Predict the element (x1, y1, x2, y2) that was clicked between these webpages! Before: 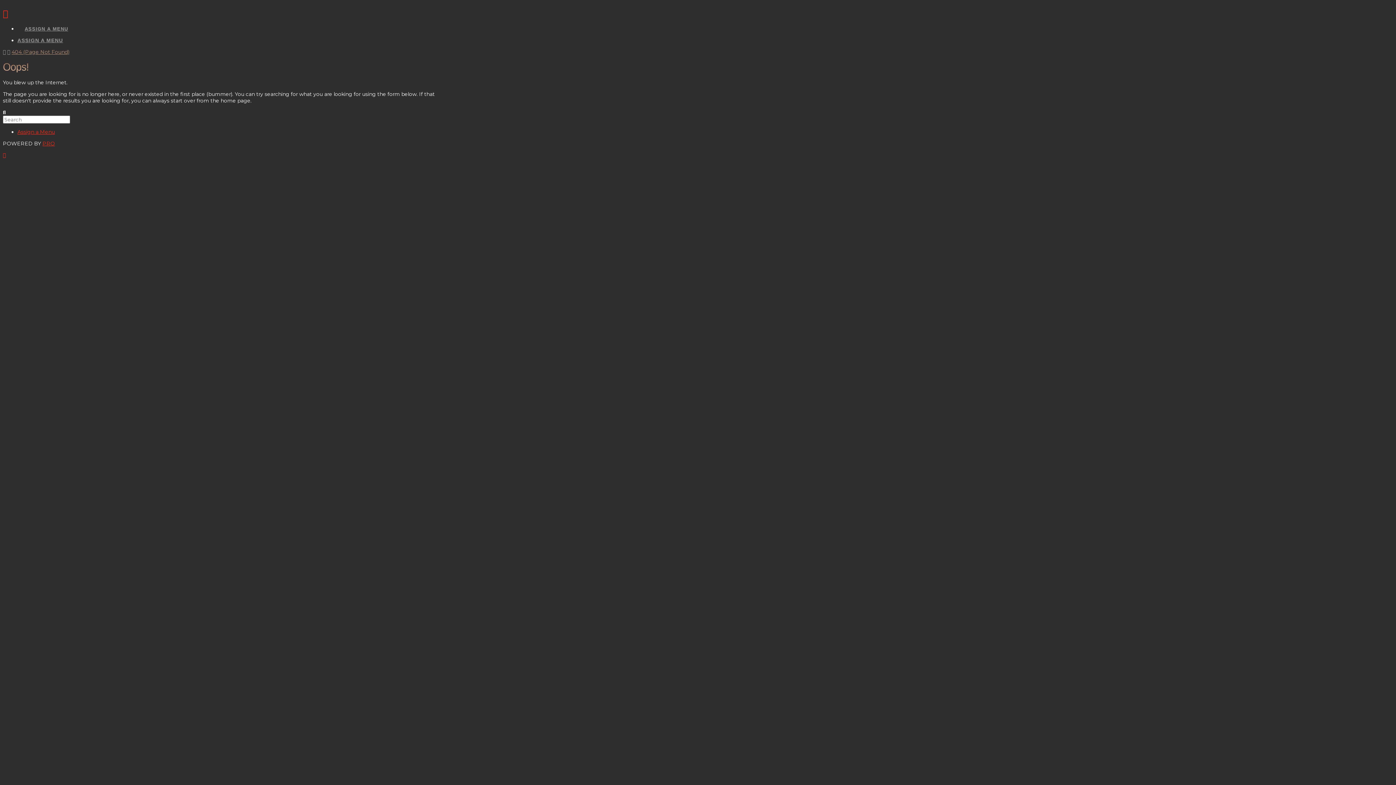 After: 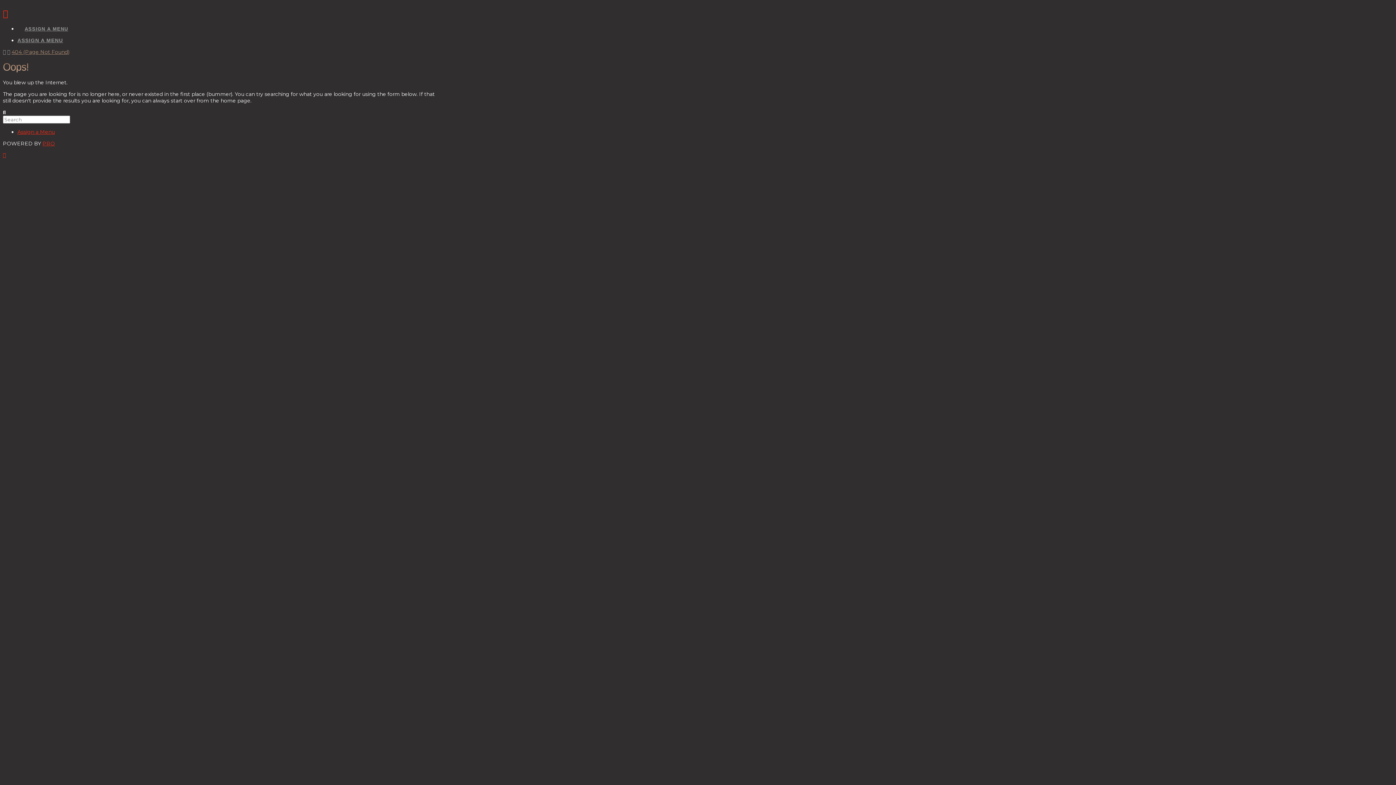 Action: bbox: (17, 37, 63, 43) label: ASSIGN A MENU